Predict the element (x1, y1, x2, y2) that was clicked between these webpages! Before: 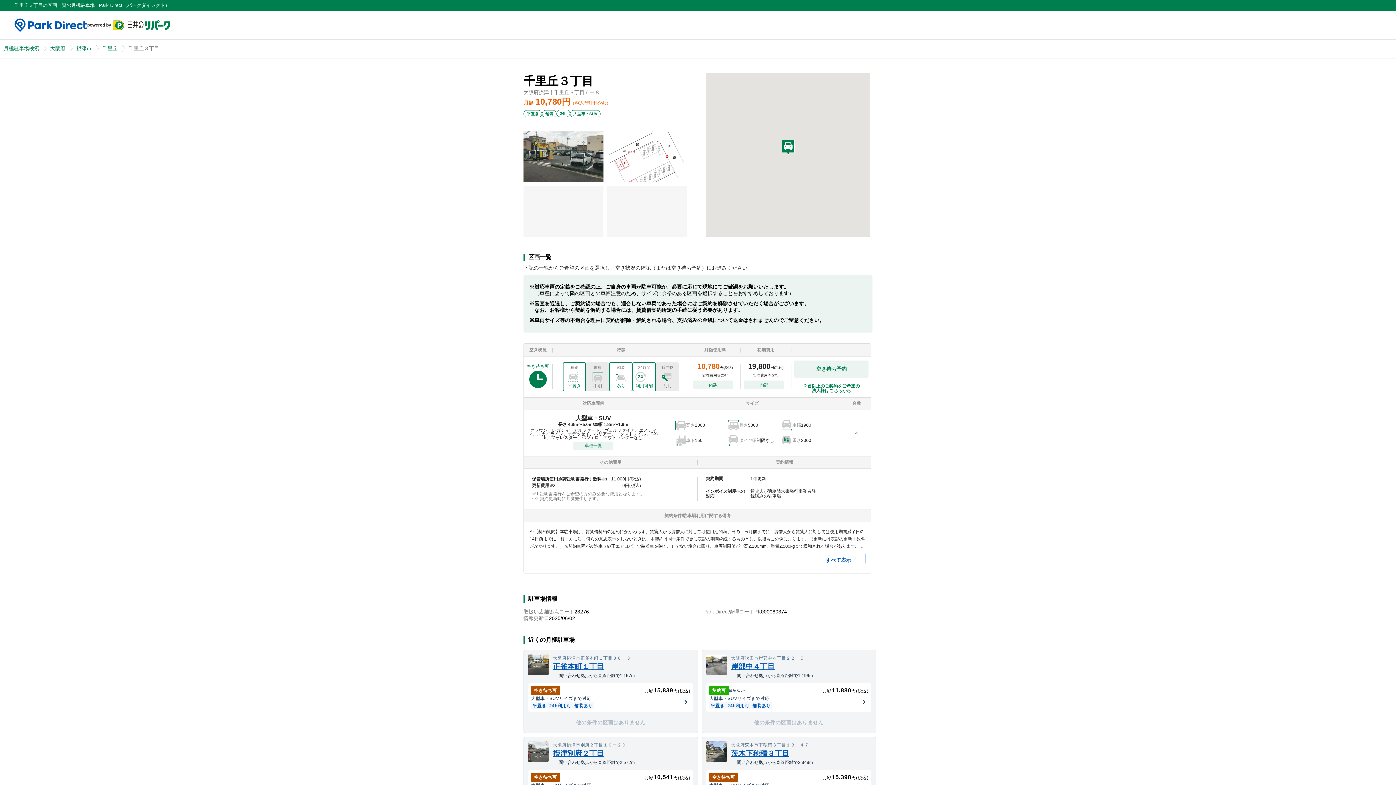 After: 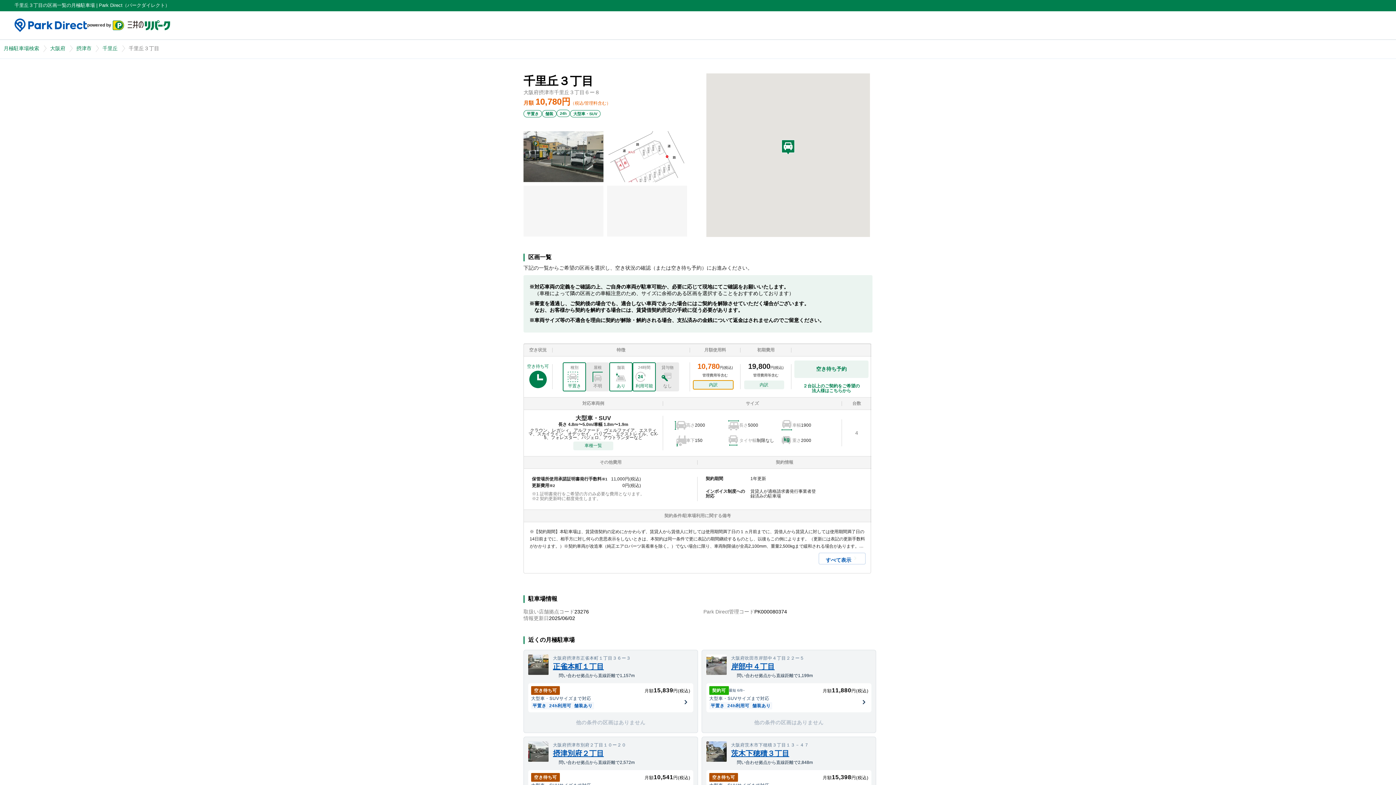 Action: label: 内訳 bbox: (693, 380, 733, 389)